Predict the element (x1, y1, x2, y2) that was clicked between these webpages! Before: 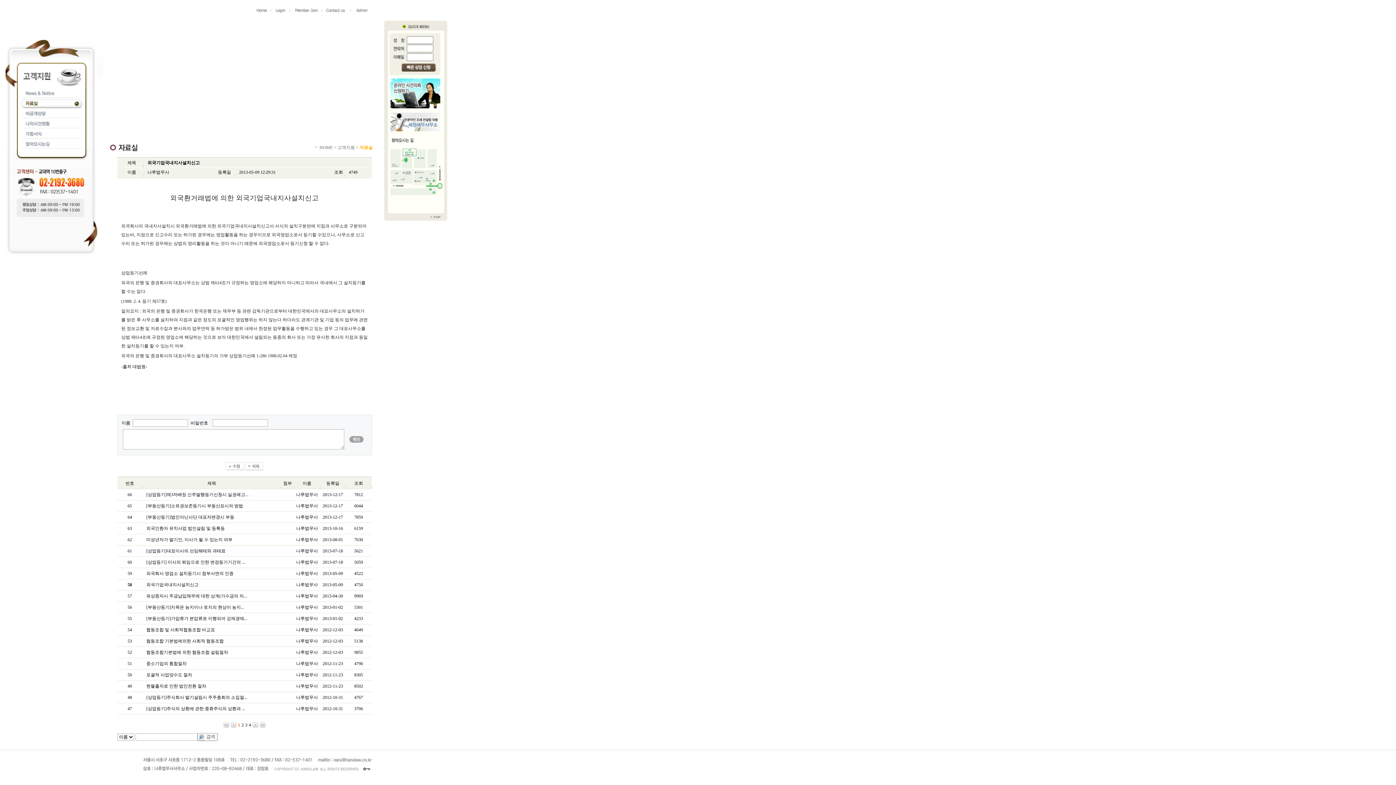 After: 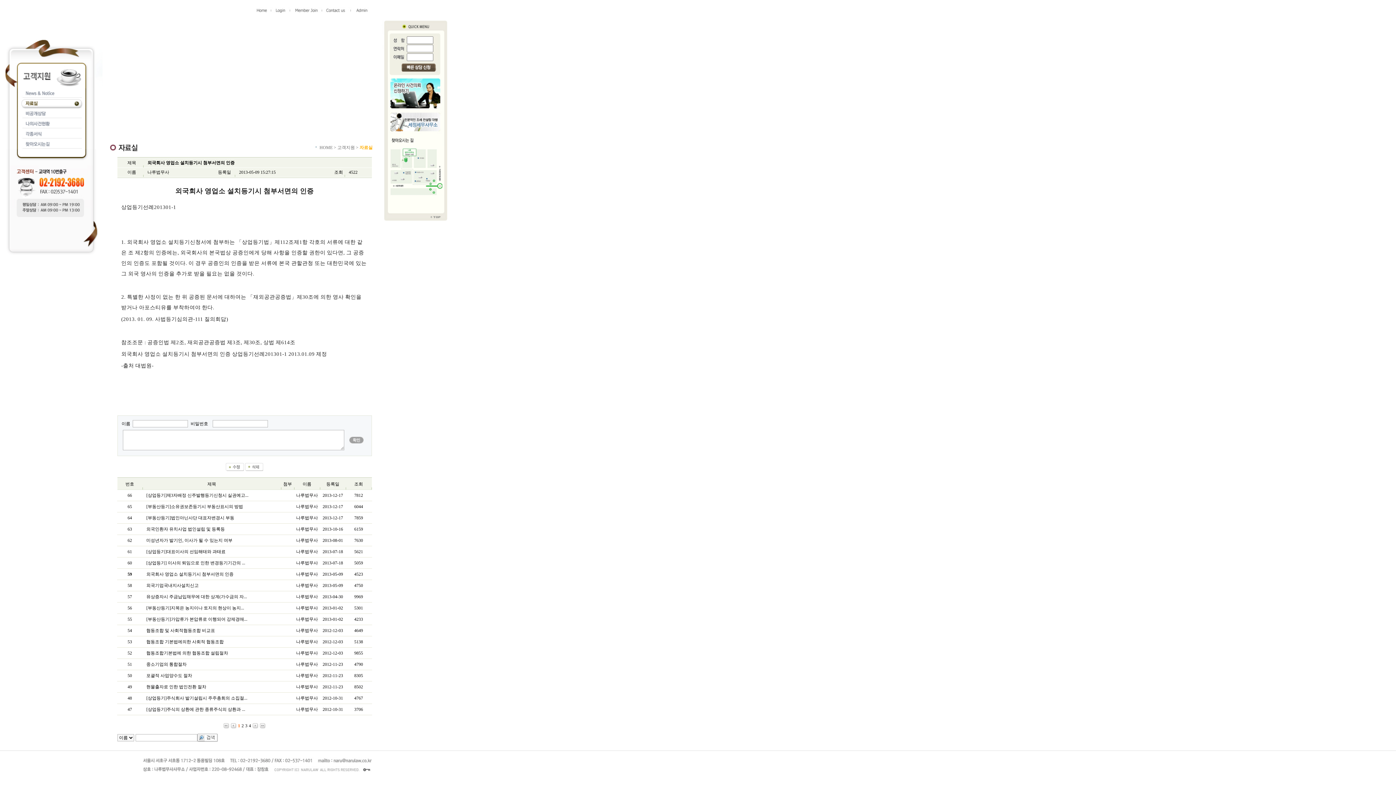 Action: bbox: (146, 571, 233, 576) label: 외국회사 영업소 설치등기시 첨부서면의 인증